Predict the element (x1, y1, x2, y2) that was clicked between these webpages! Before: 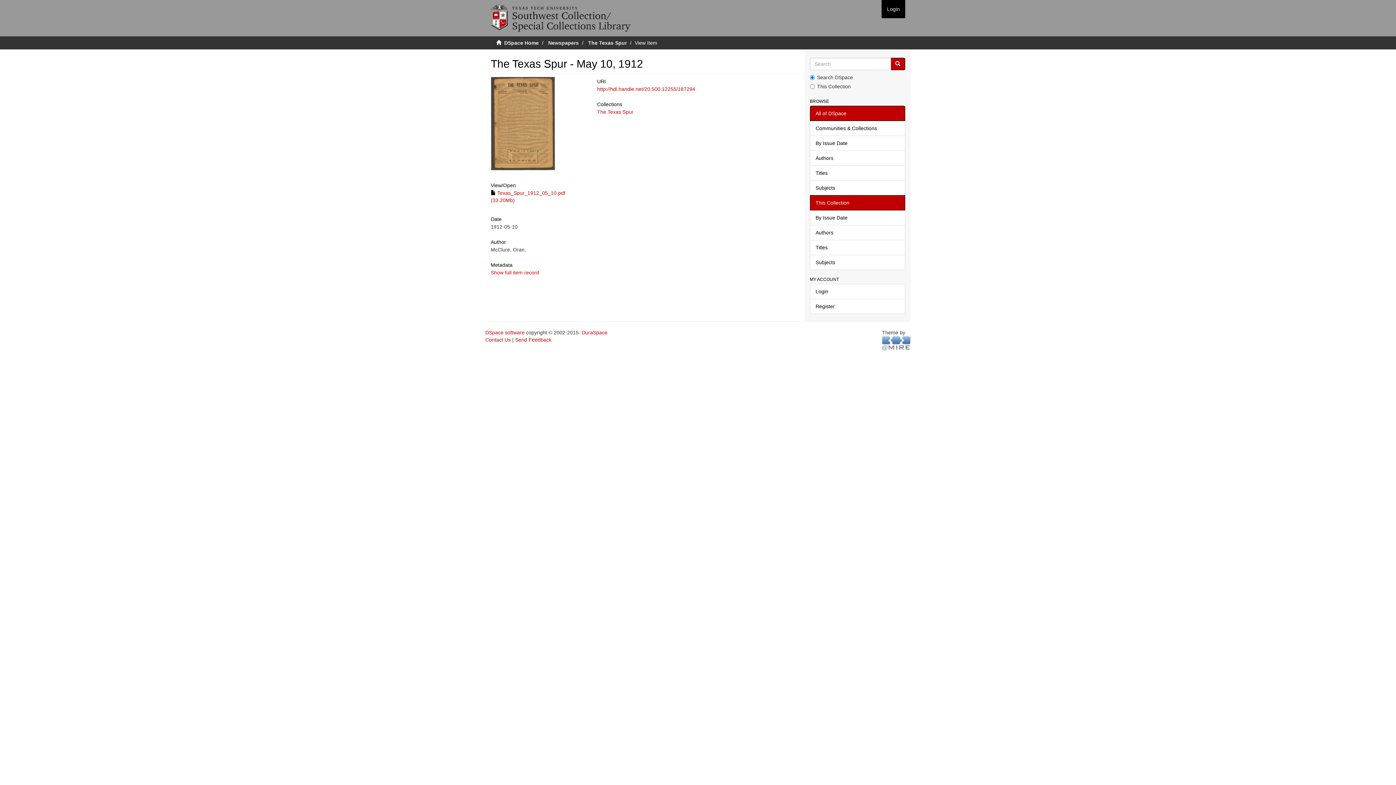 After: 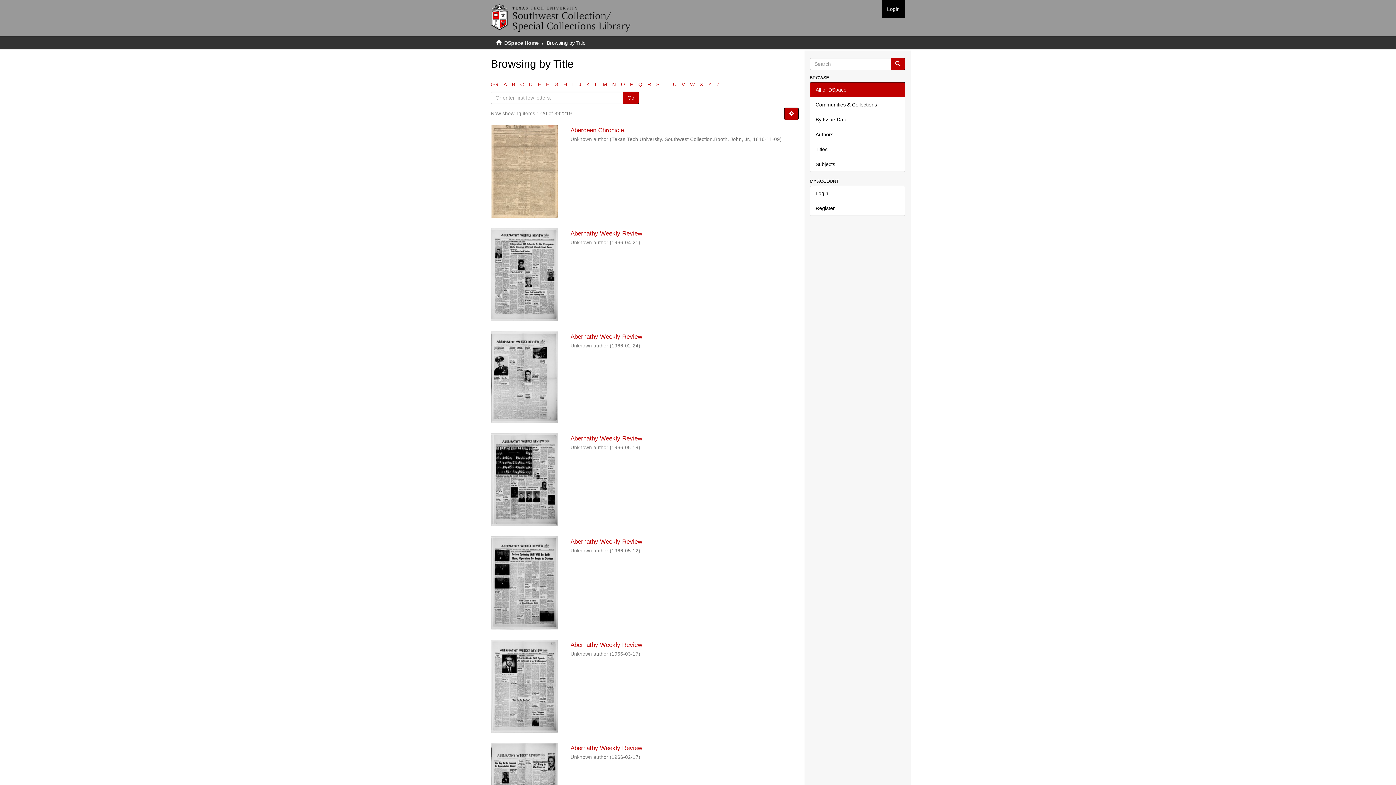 Action: label: Titles bbox: (810, 165, 905, 180)